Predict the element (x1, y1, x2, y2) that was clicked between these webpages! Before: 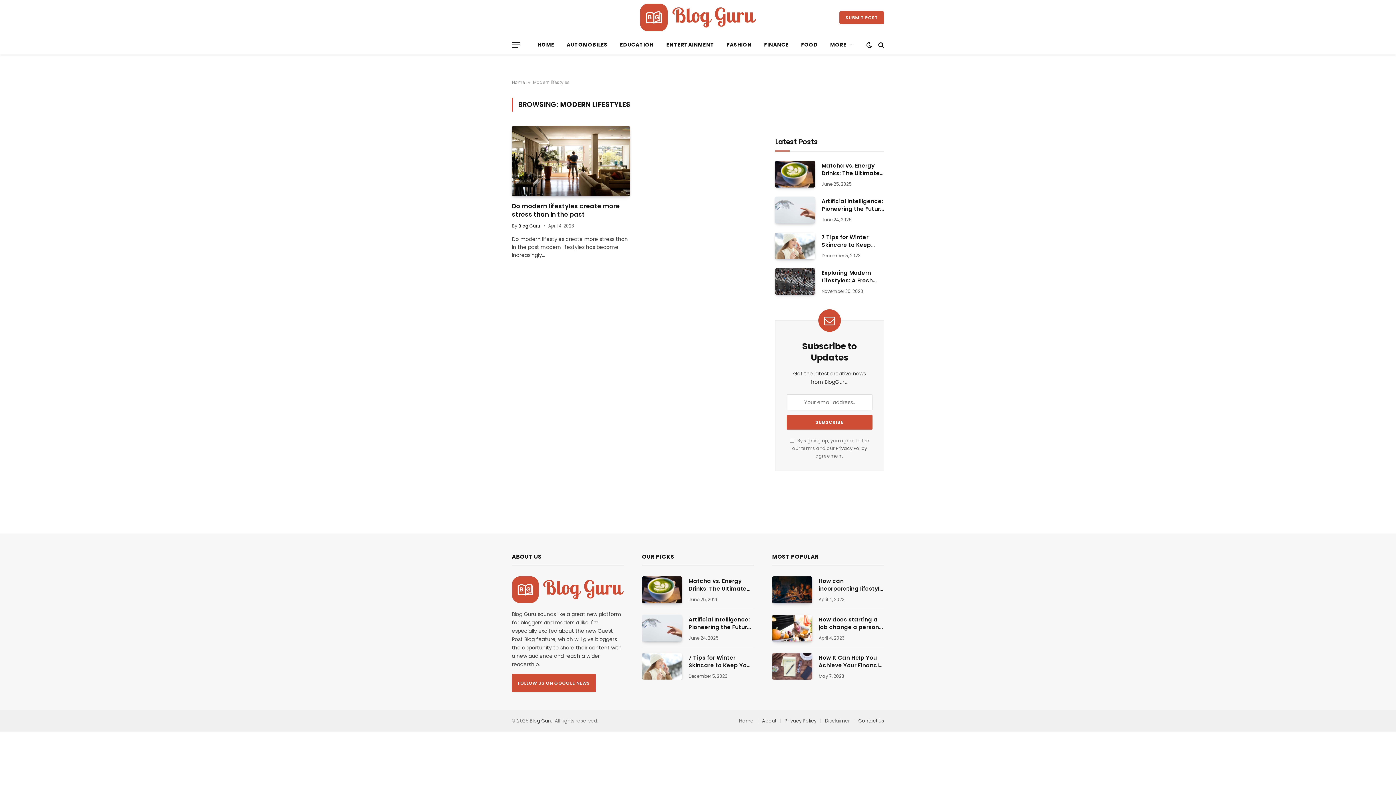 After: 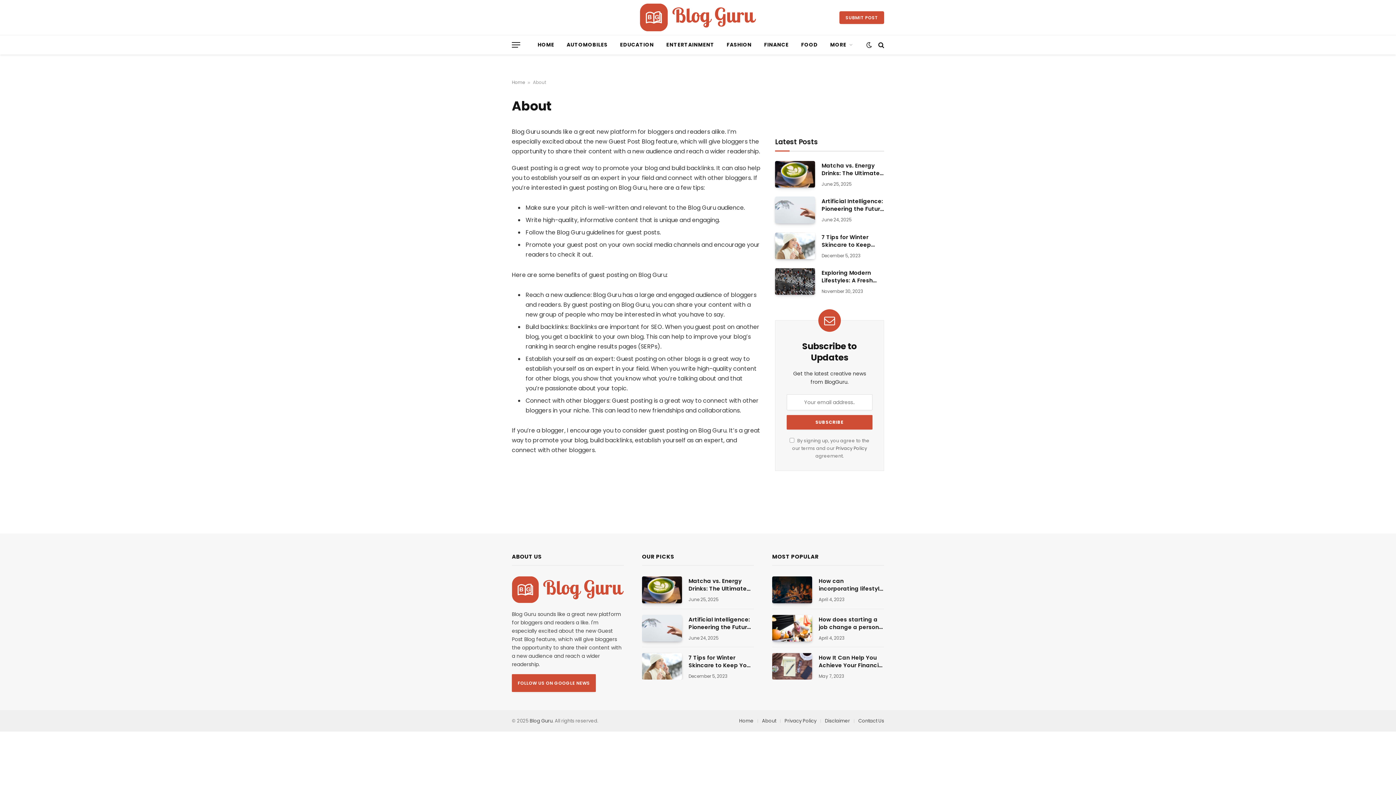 Action: bbox: (762, 717, 776, 724) label: About